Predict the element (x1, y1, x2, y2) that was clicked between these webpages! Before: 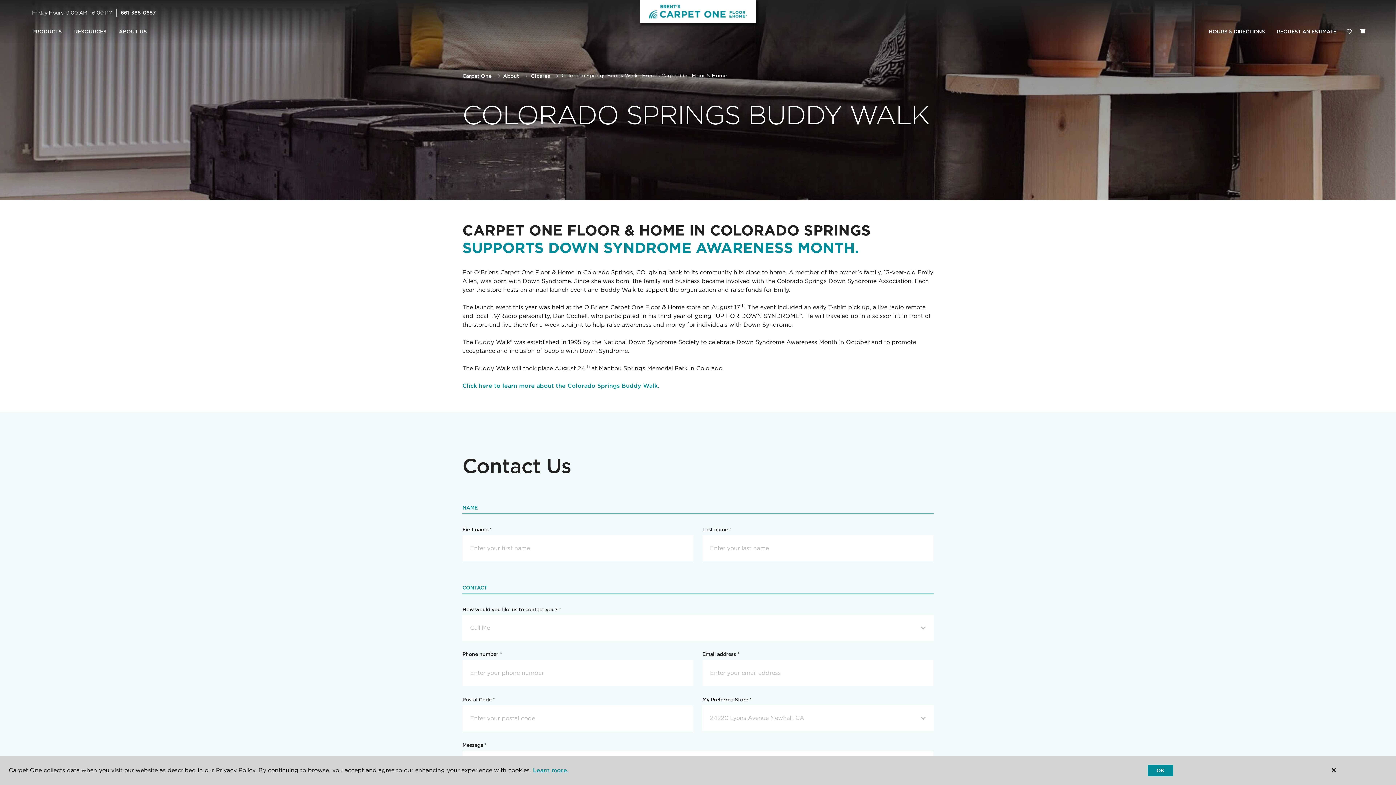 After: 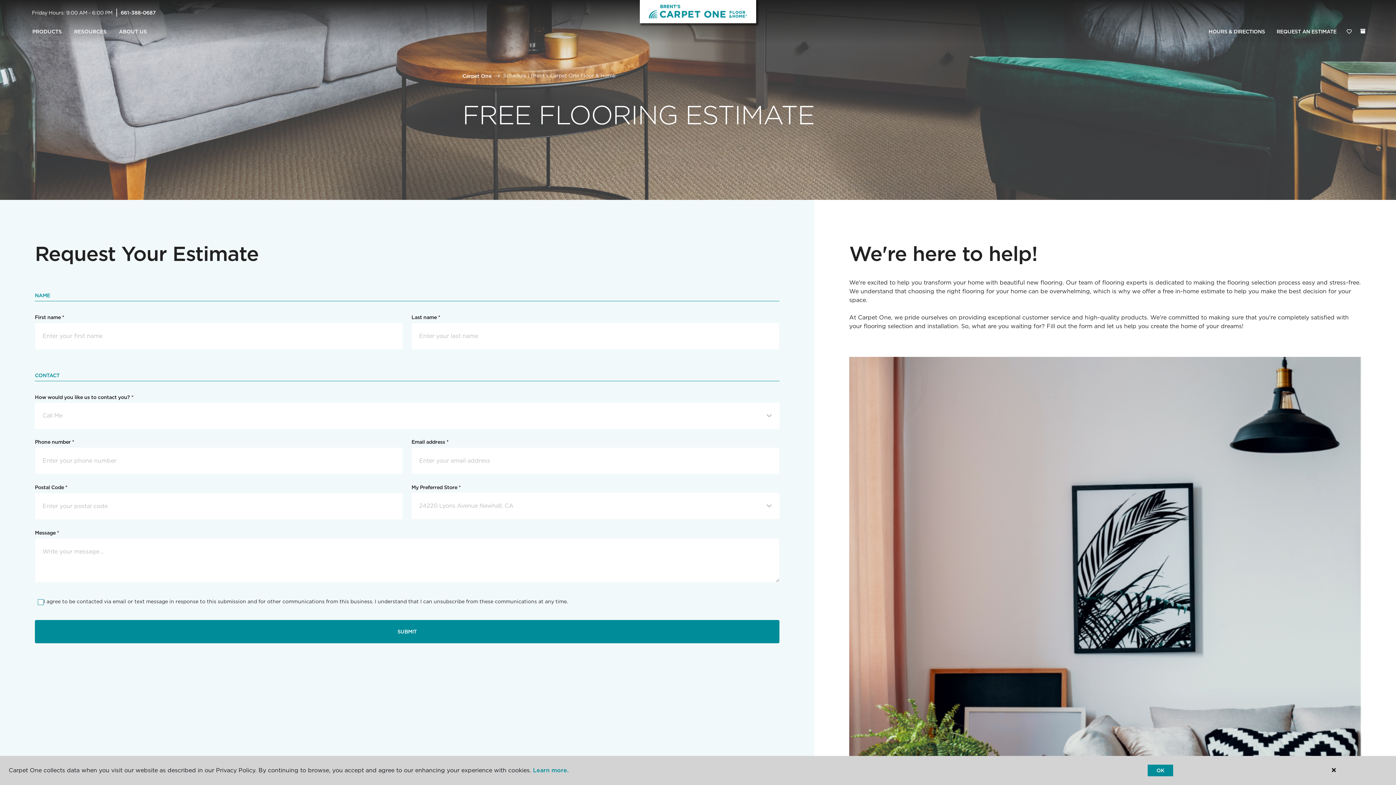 Action: bbox: (1271, 24, 1342, 39) label: REQUEST AN ESTIMATE